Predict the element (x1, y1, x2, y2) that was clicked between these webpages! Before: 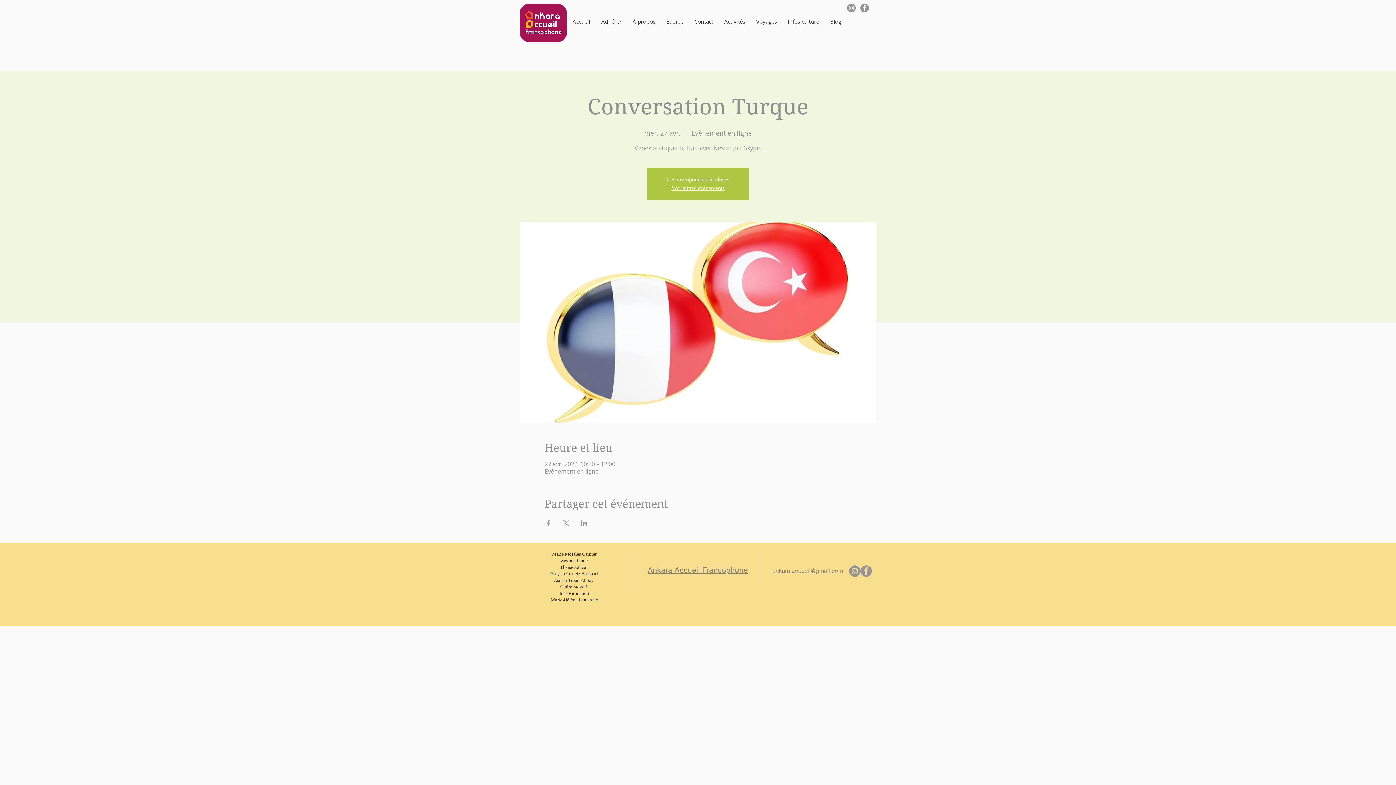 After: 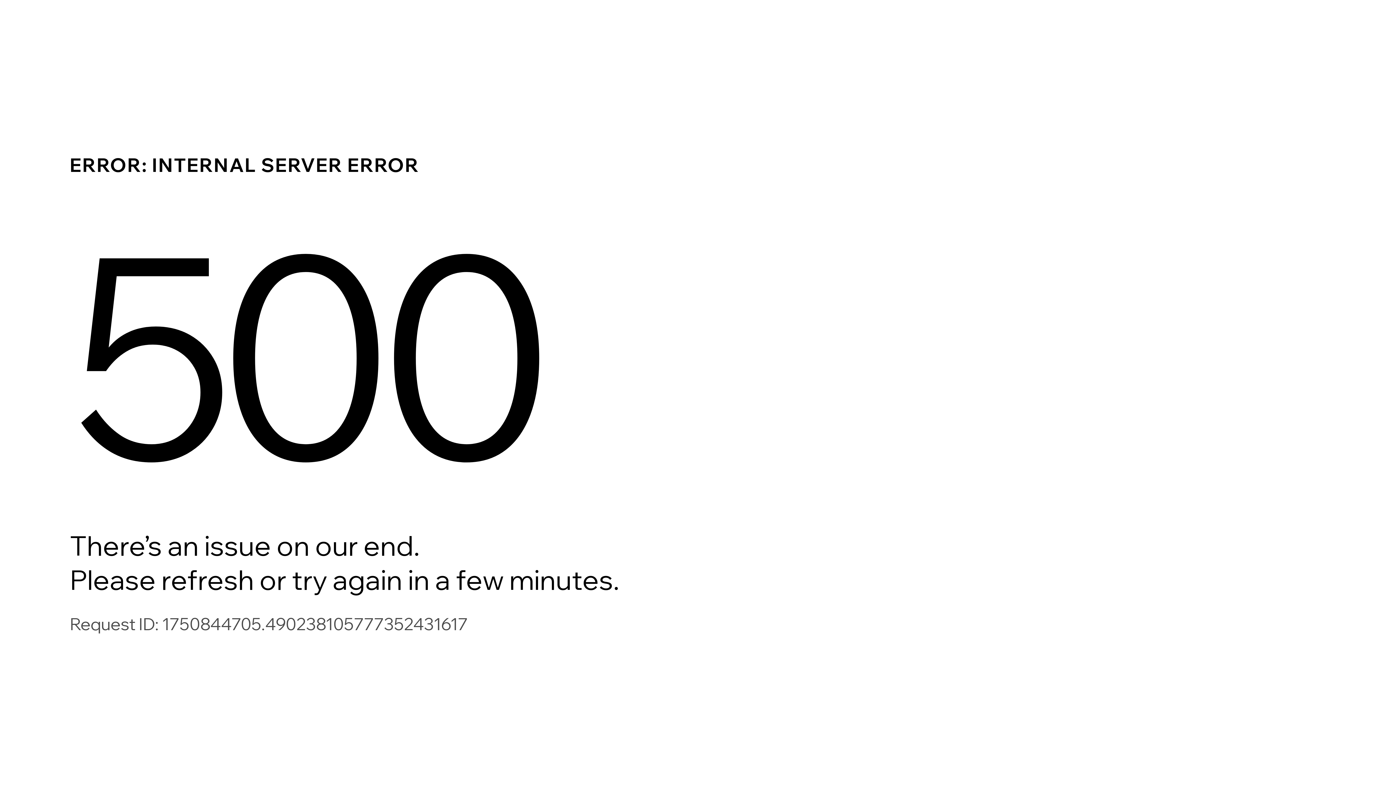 Action: bbox: (647, 566, 748, 574) label: Ankara Accueil Francophone